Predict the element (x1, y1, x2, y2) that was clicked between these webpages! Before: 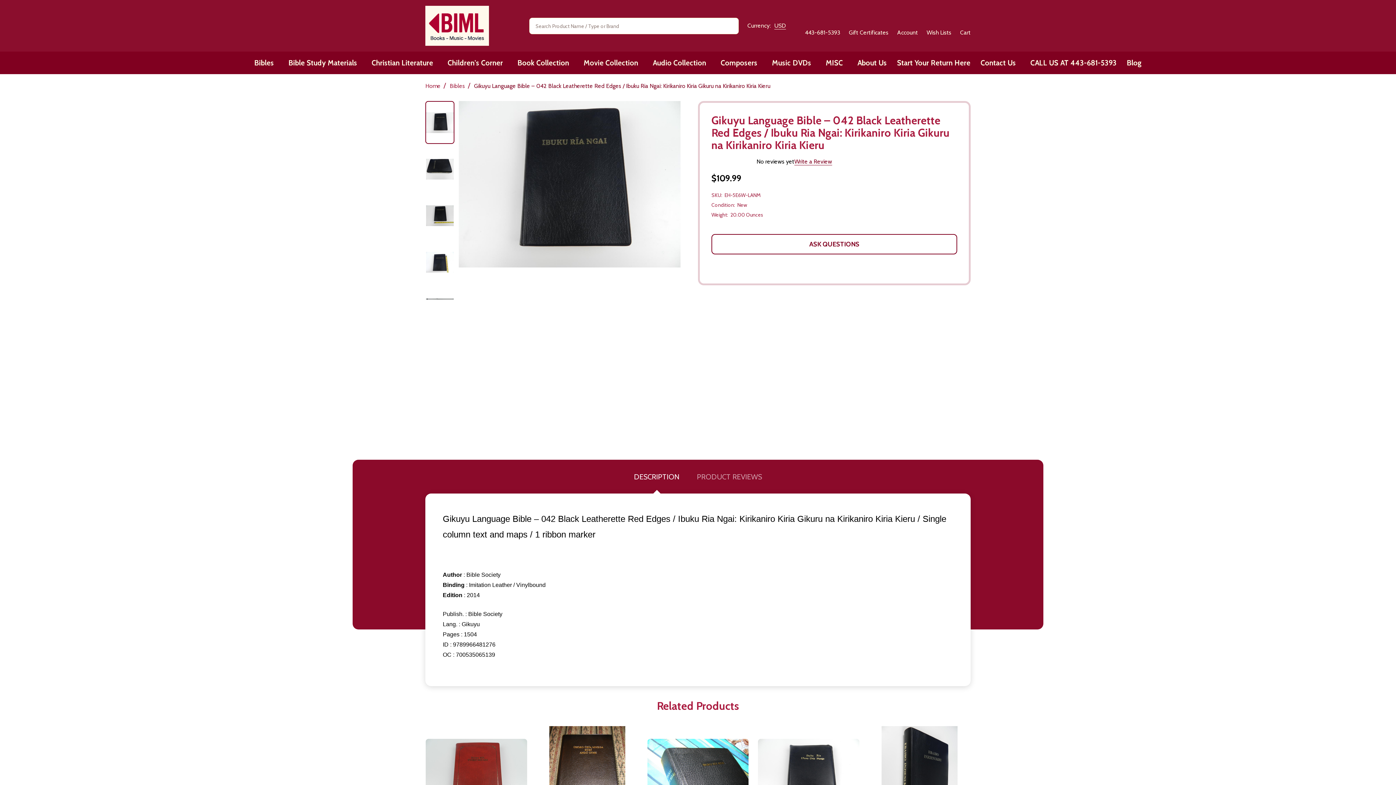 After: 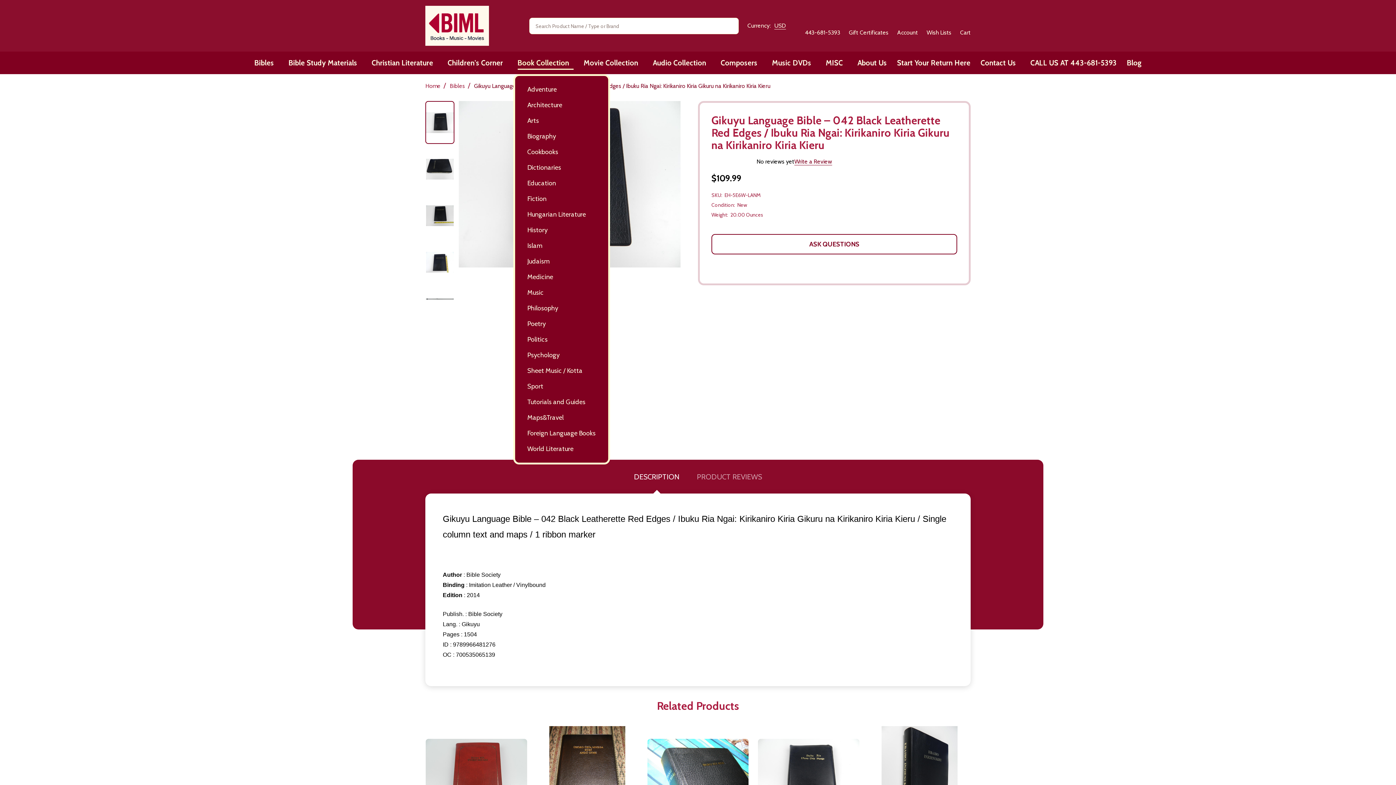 Action: bbox: (571, 52, 575, 73) label: Link